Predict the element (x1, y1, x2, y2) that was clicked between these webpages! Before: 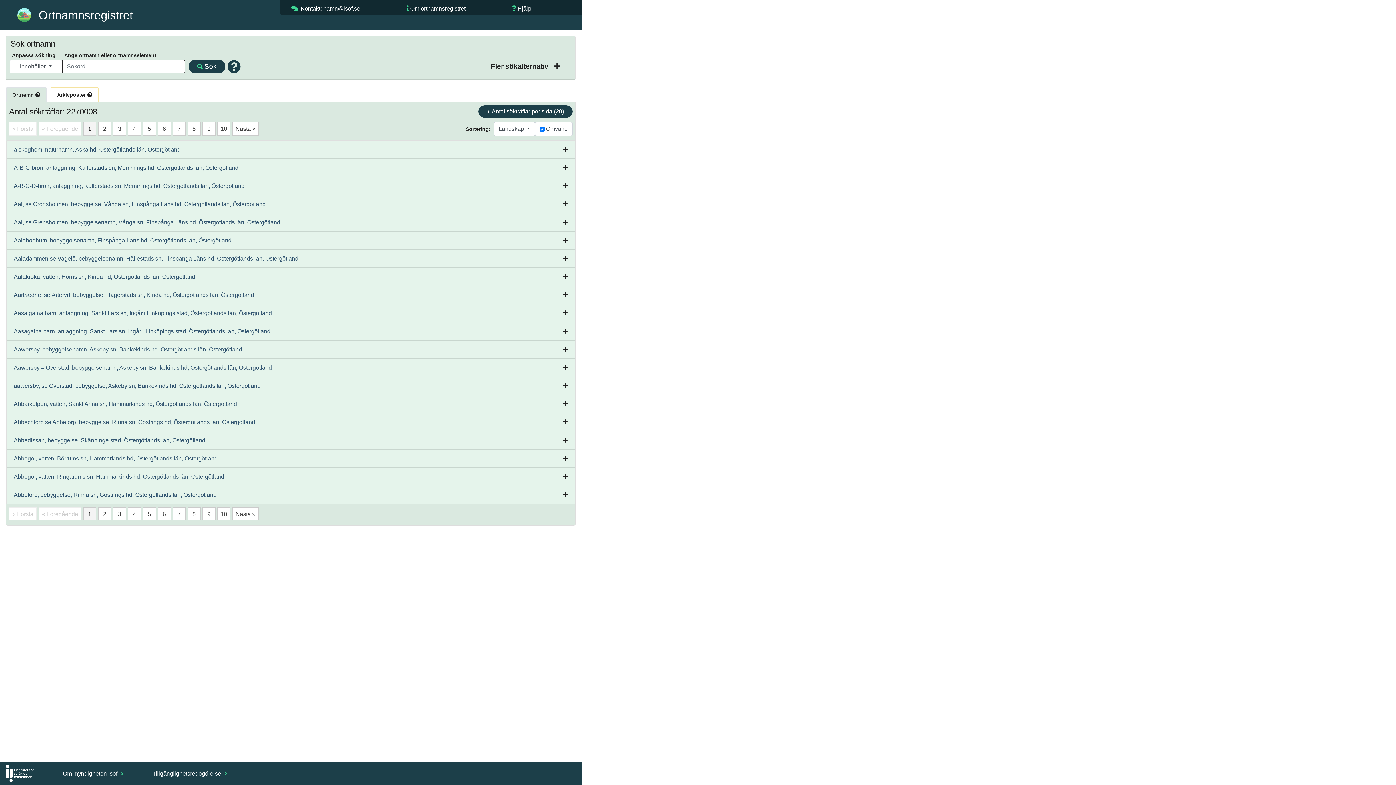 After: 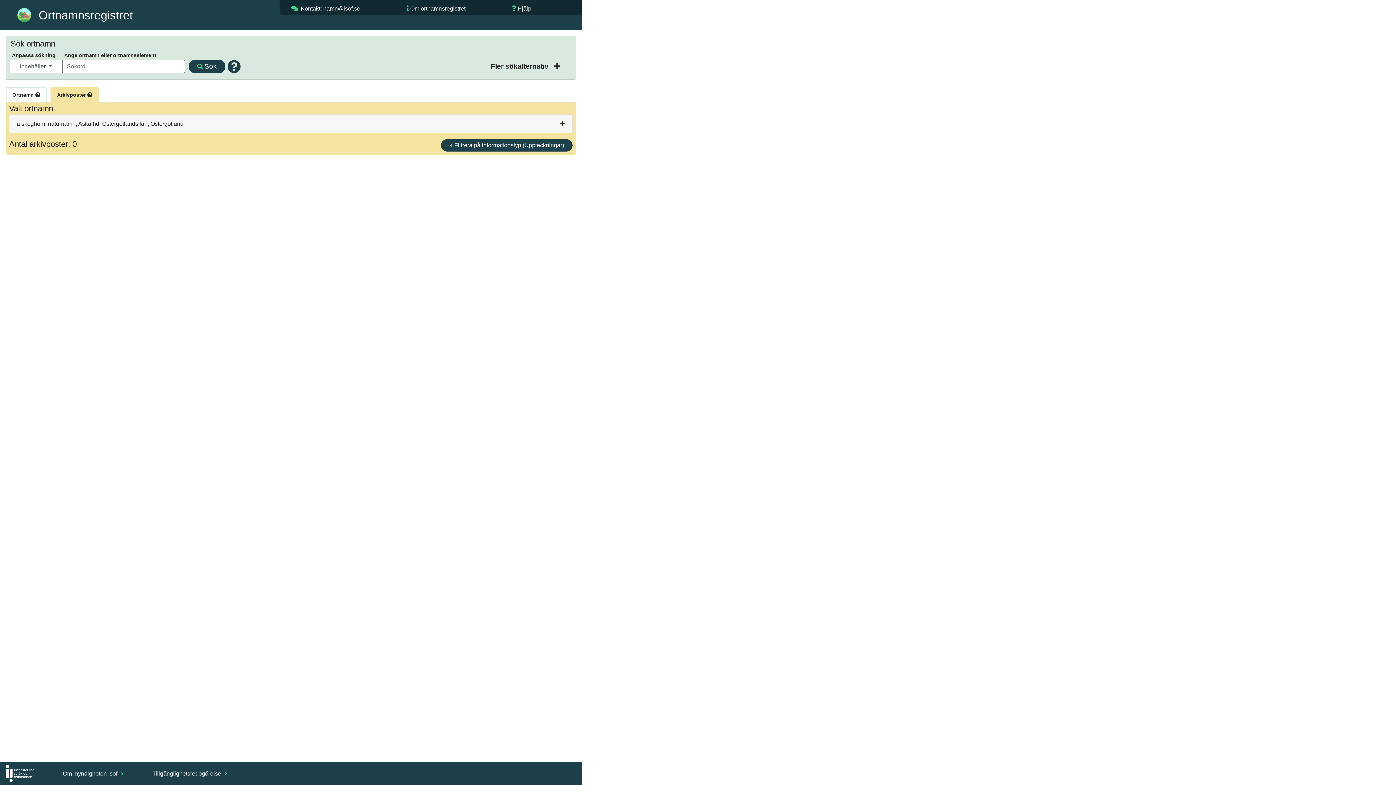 Action: bbox: (13, 146, 180, 152) label: a skoghom, naturnamn, Aska hd, Östergötlands län, Östergötland